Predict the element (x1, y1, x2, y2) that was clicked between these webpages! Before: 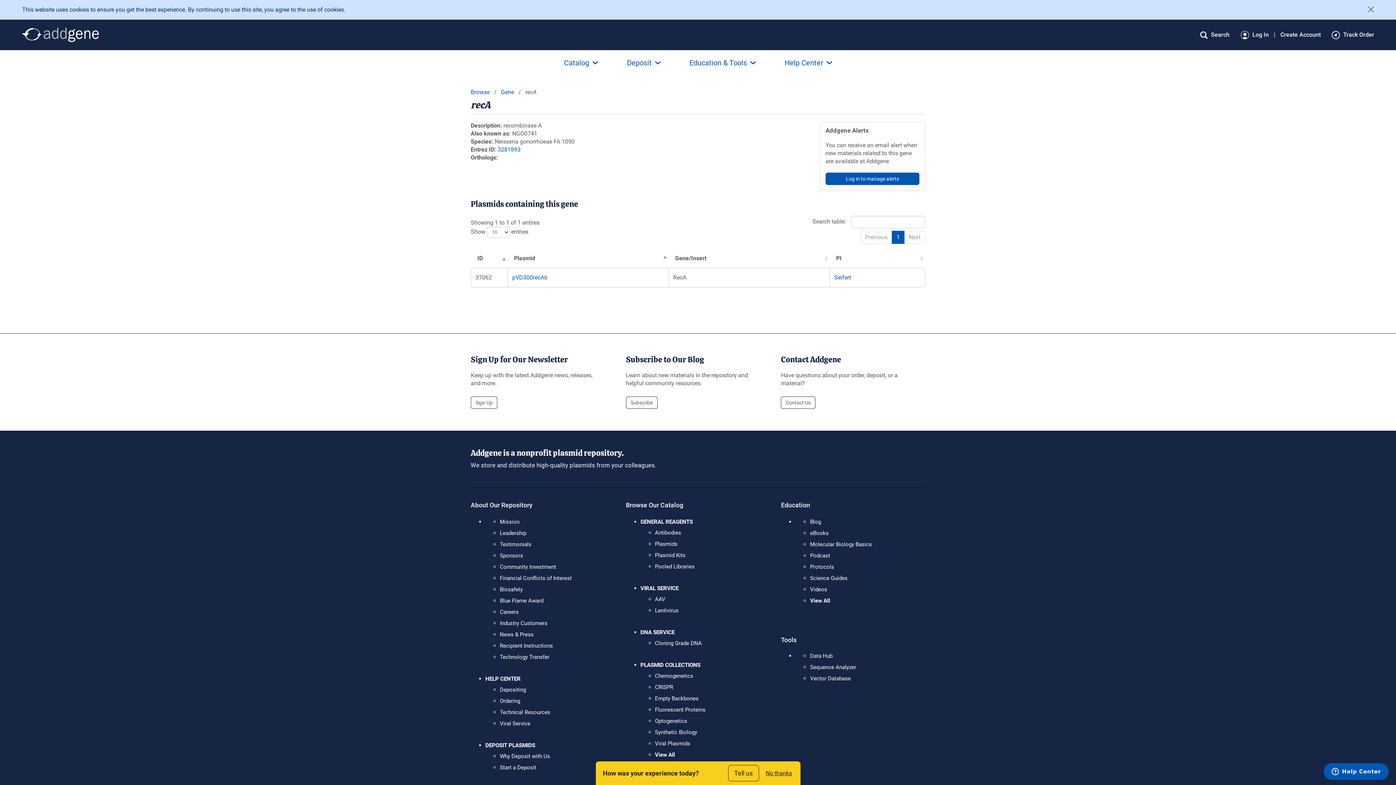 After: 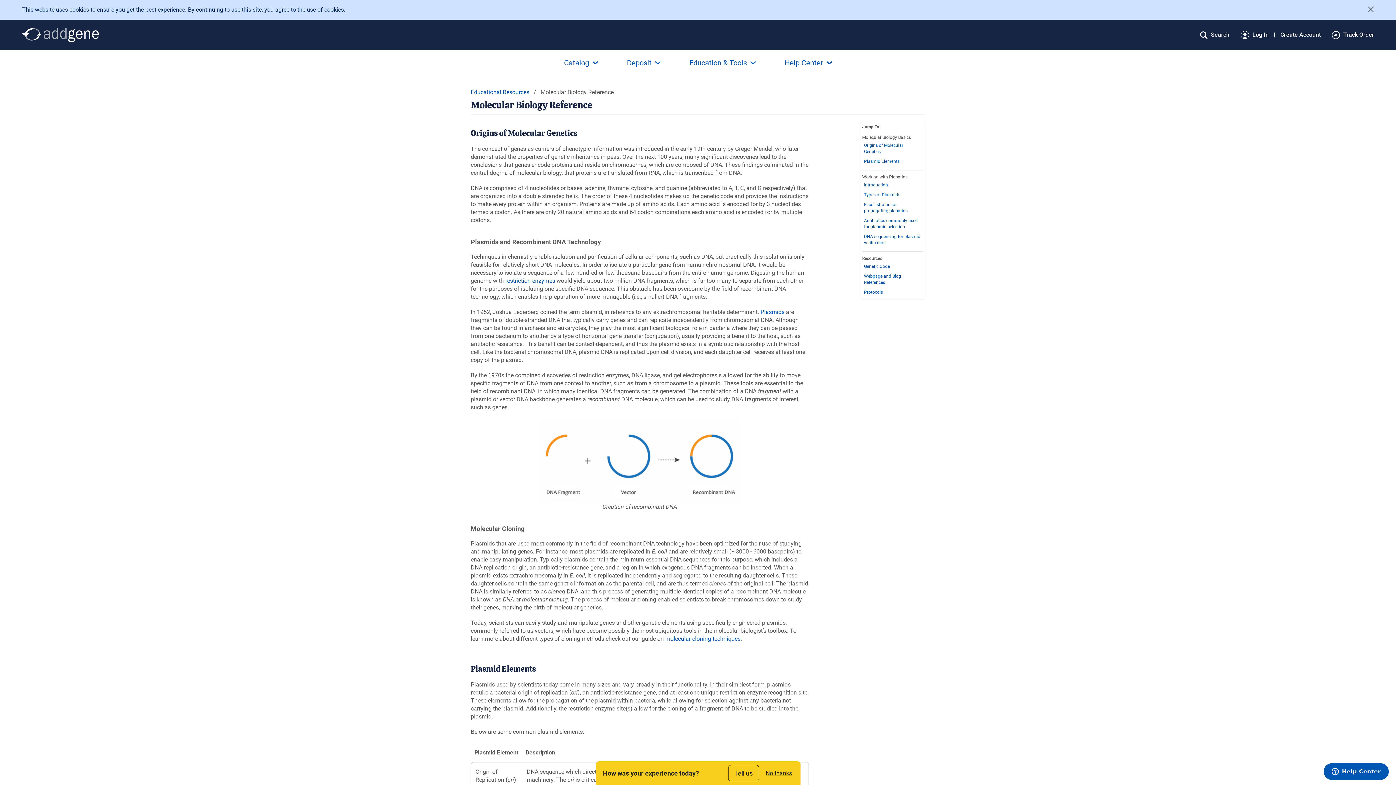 Action: bbox: (810, 541, 872, 548) label: Molecular Biology Basics